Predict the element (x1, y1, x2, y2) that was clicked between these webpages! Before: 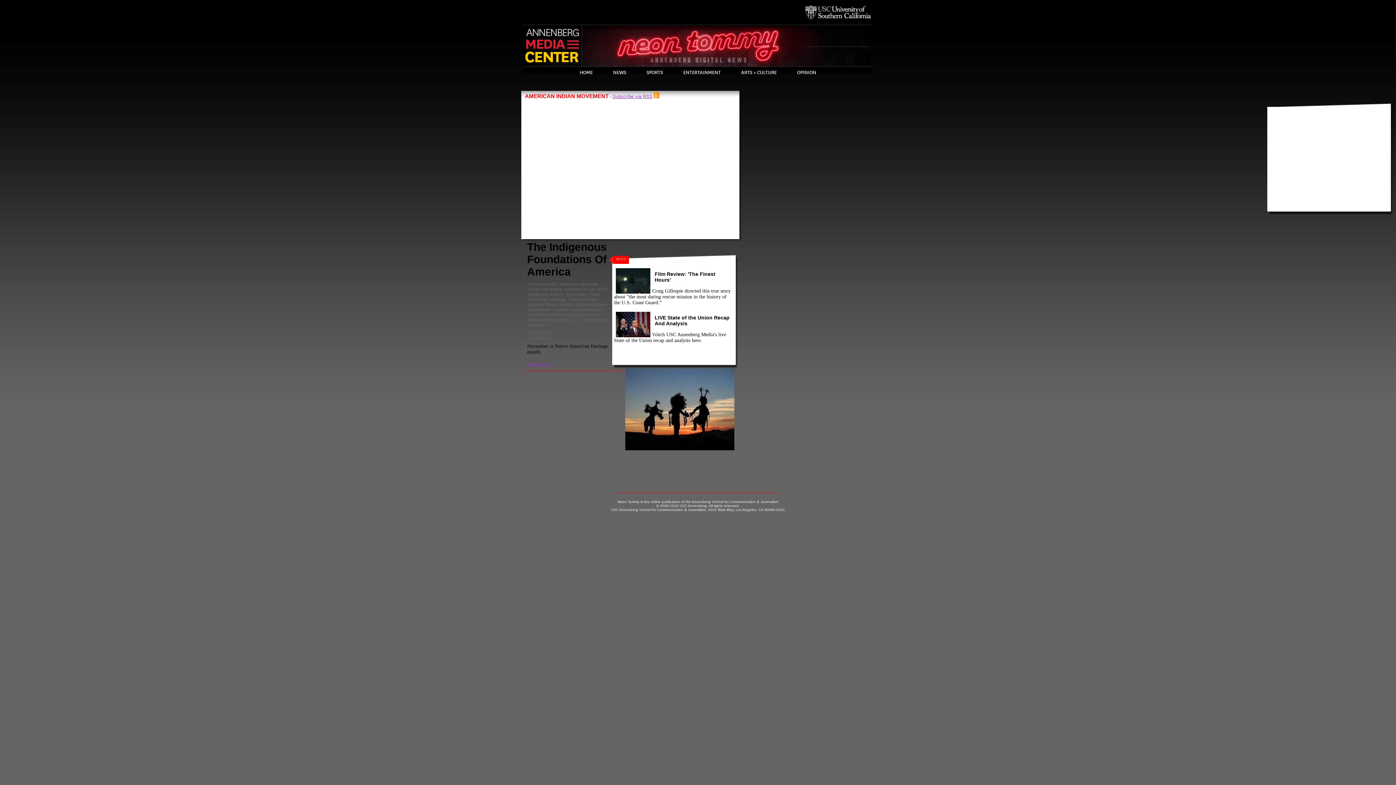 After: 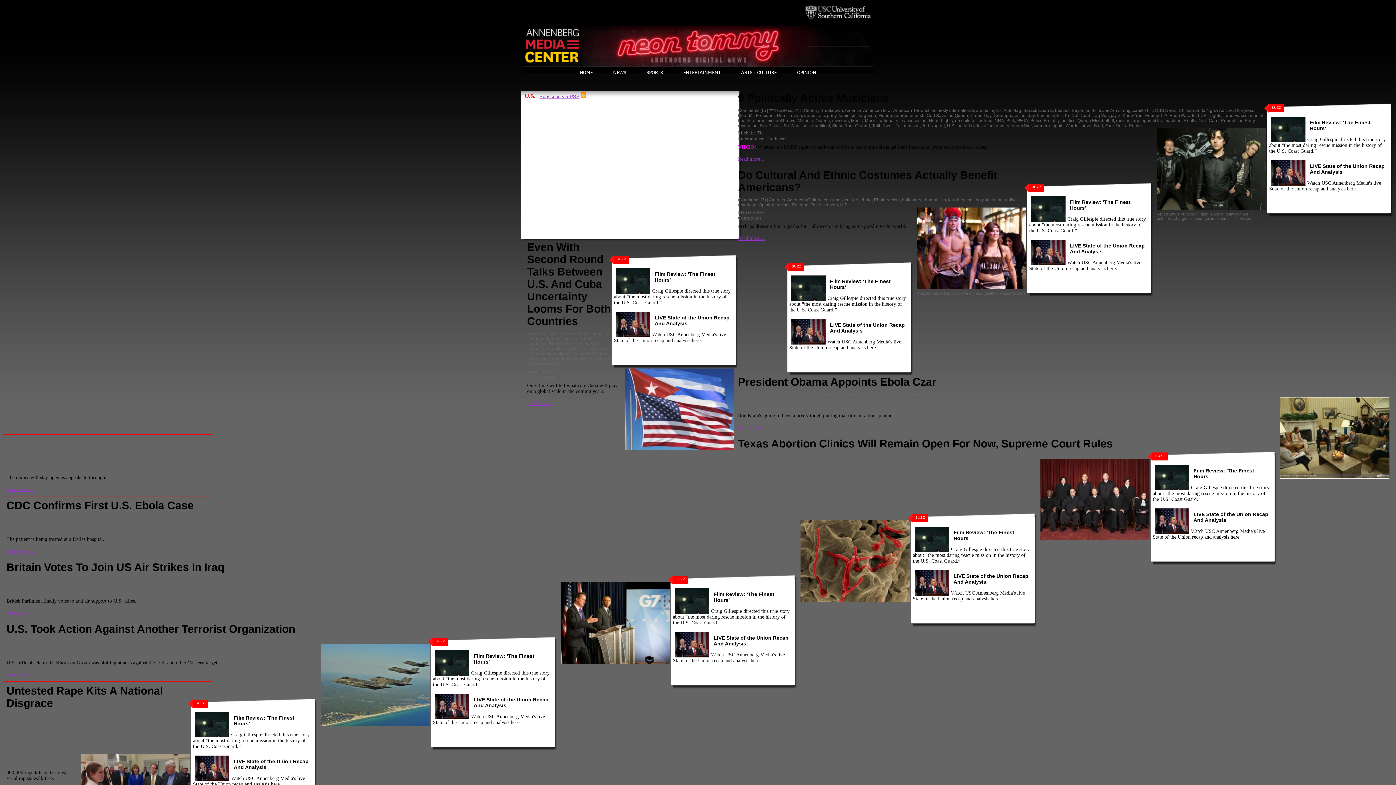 Action: bbox: (573, 317, 582, 322) label: U.S.